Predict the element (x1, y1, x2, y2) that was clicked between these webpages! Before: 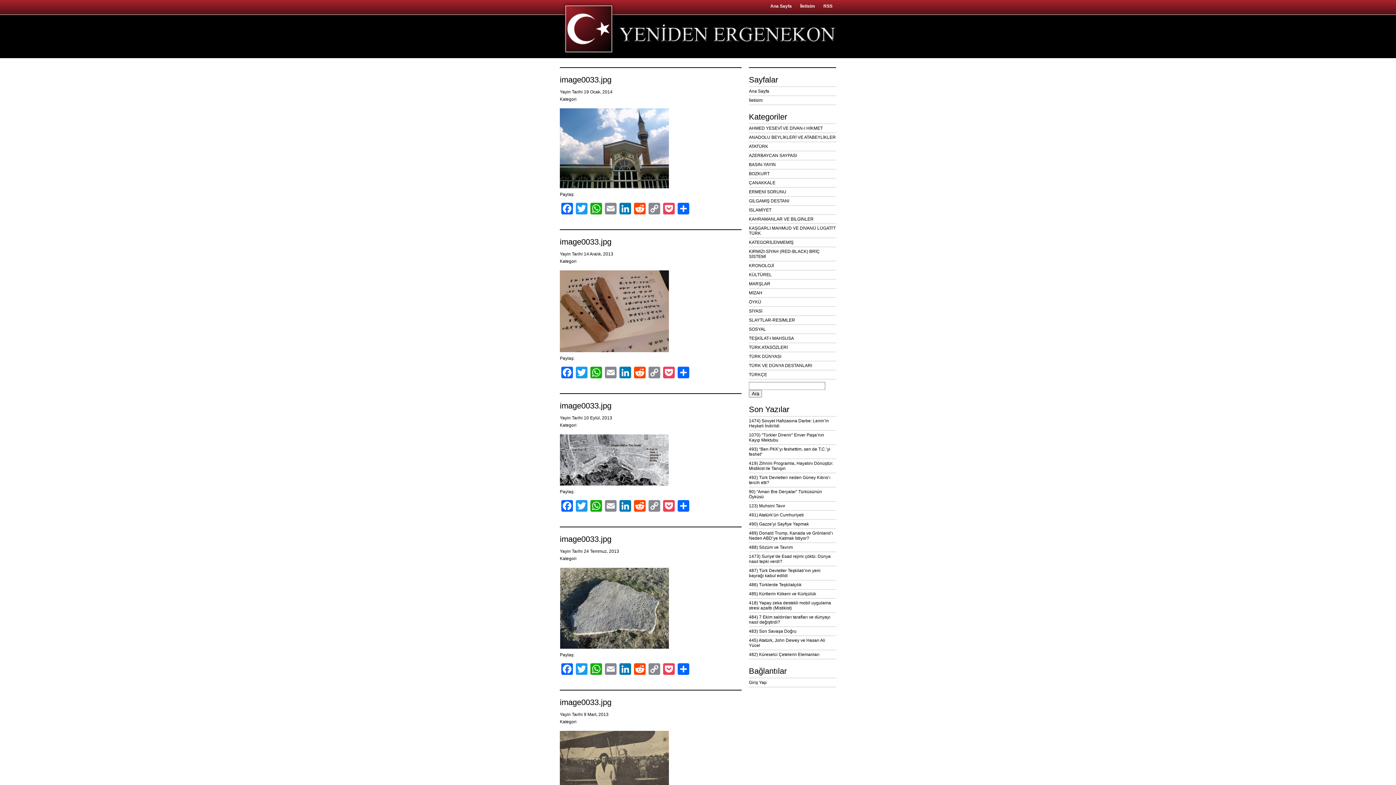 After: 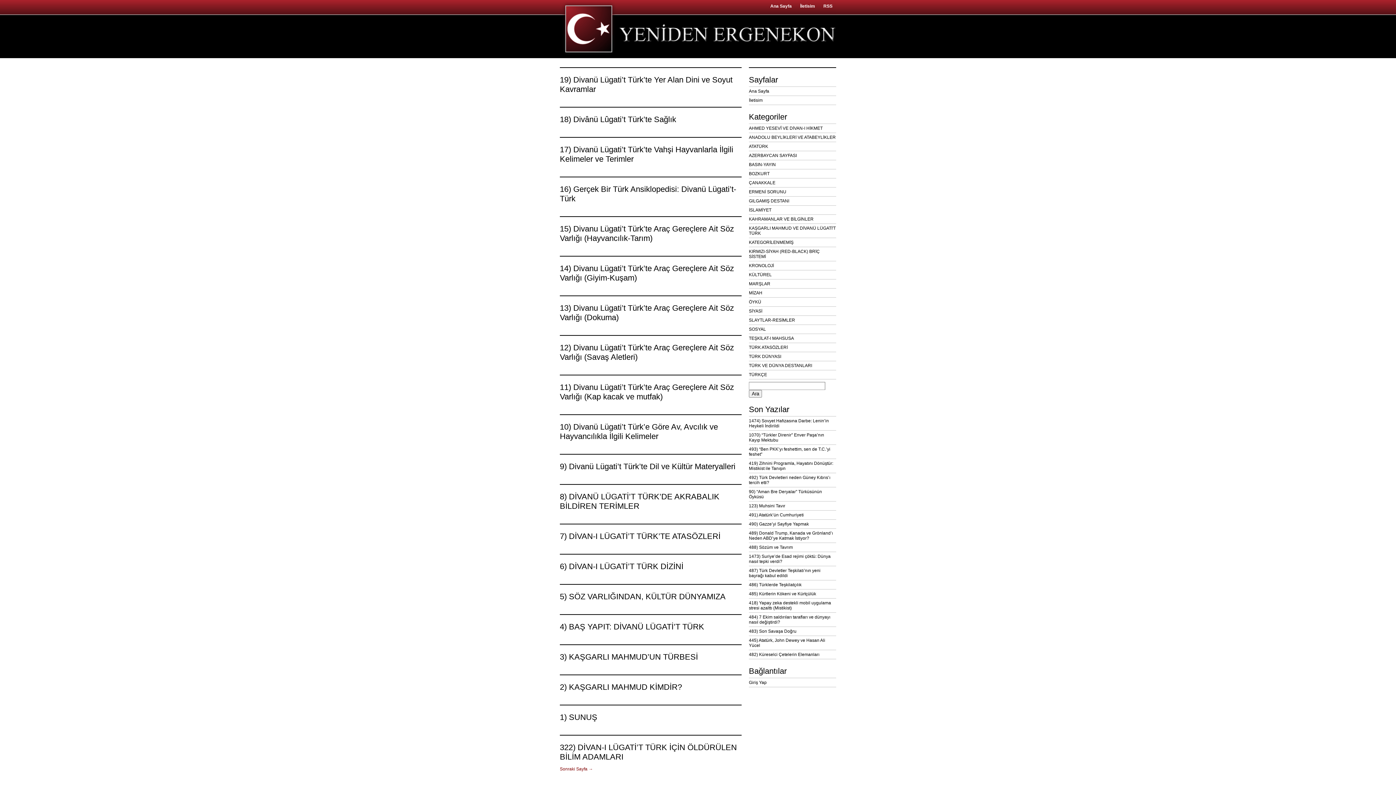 Action: bbox: (749, 224, 836, 238) label: KAŞGARLI MAHMUD VE DİVANÜ LÜGATİ'T TÜRK